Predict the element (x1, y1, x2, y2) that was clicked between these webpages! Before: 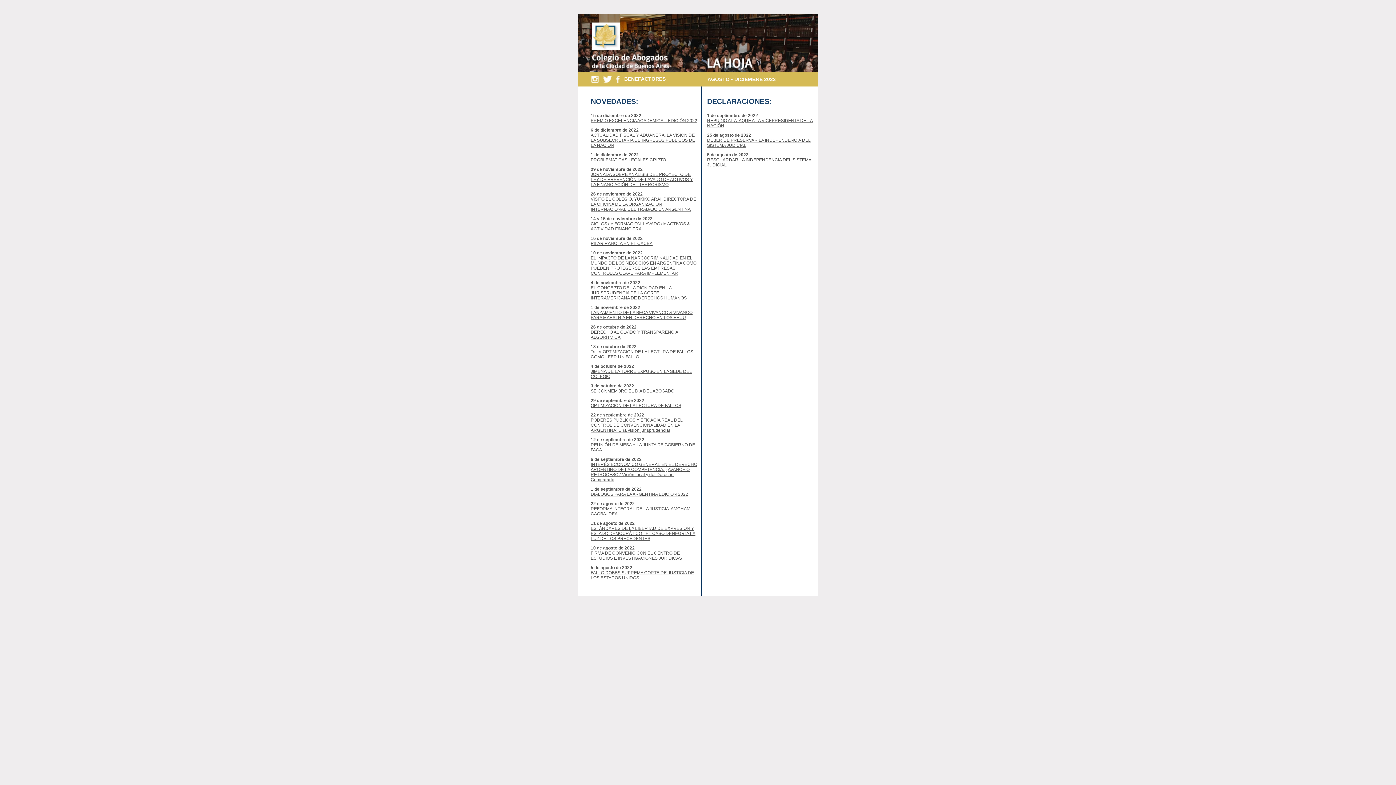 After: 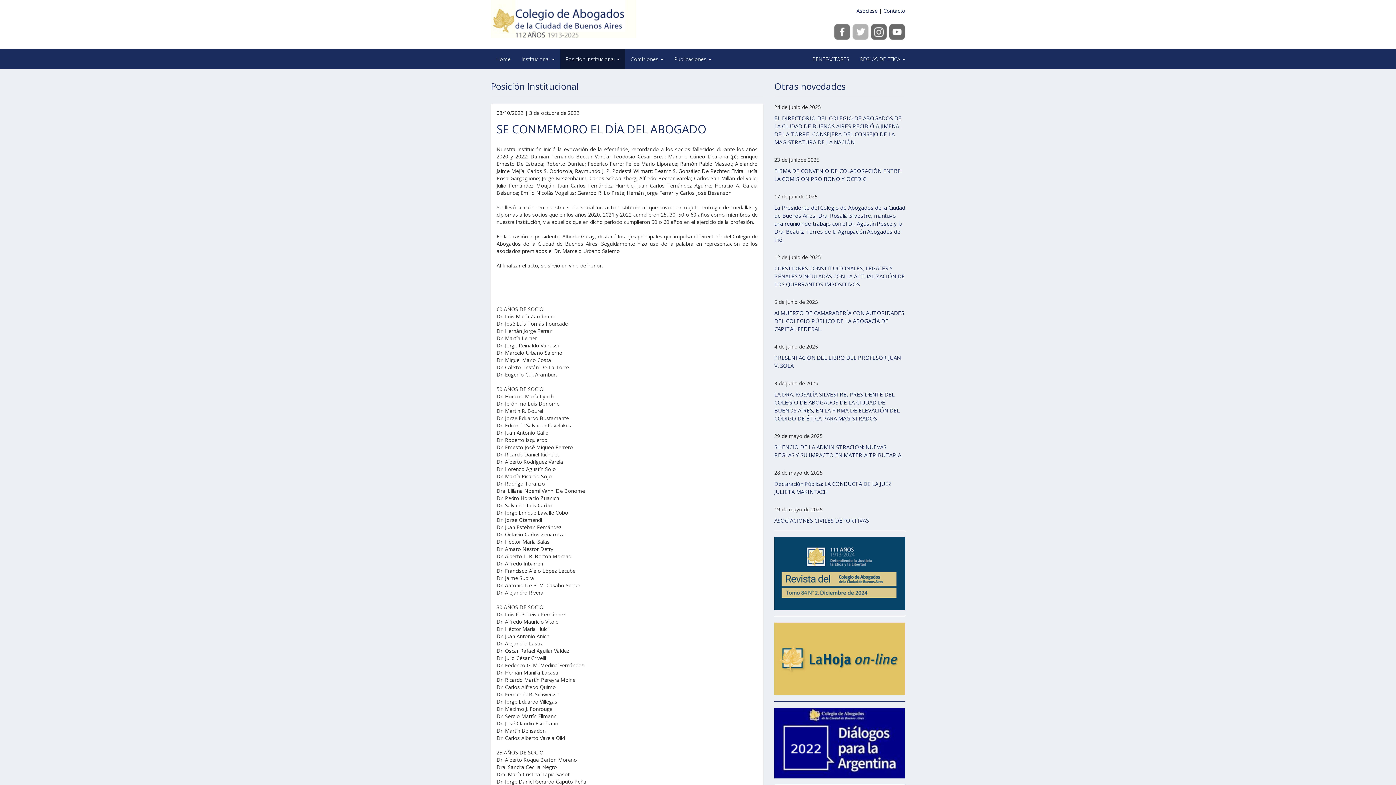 Action: label: SE CONMEMORO EL DÍA DEL ABOGADO bbox: (590, 388, 674, 393)